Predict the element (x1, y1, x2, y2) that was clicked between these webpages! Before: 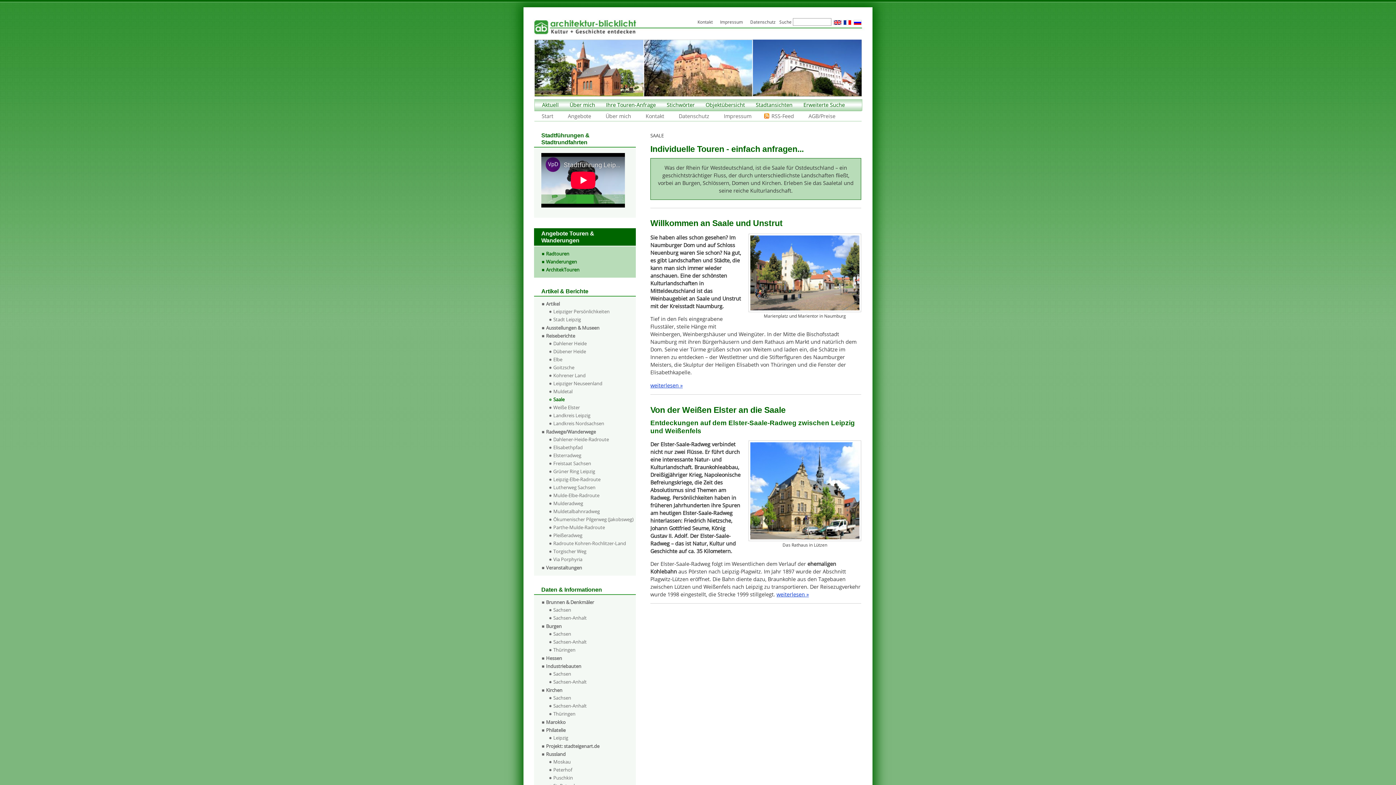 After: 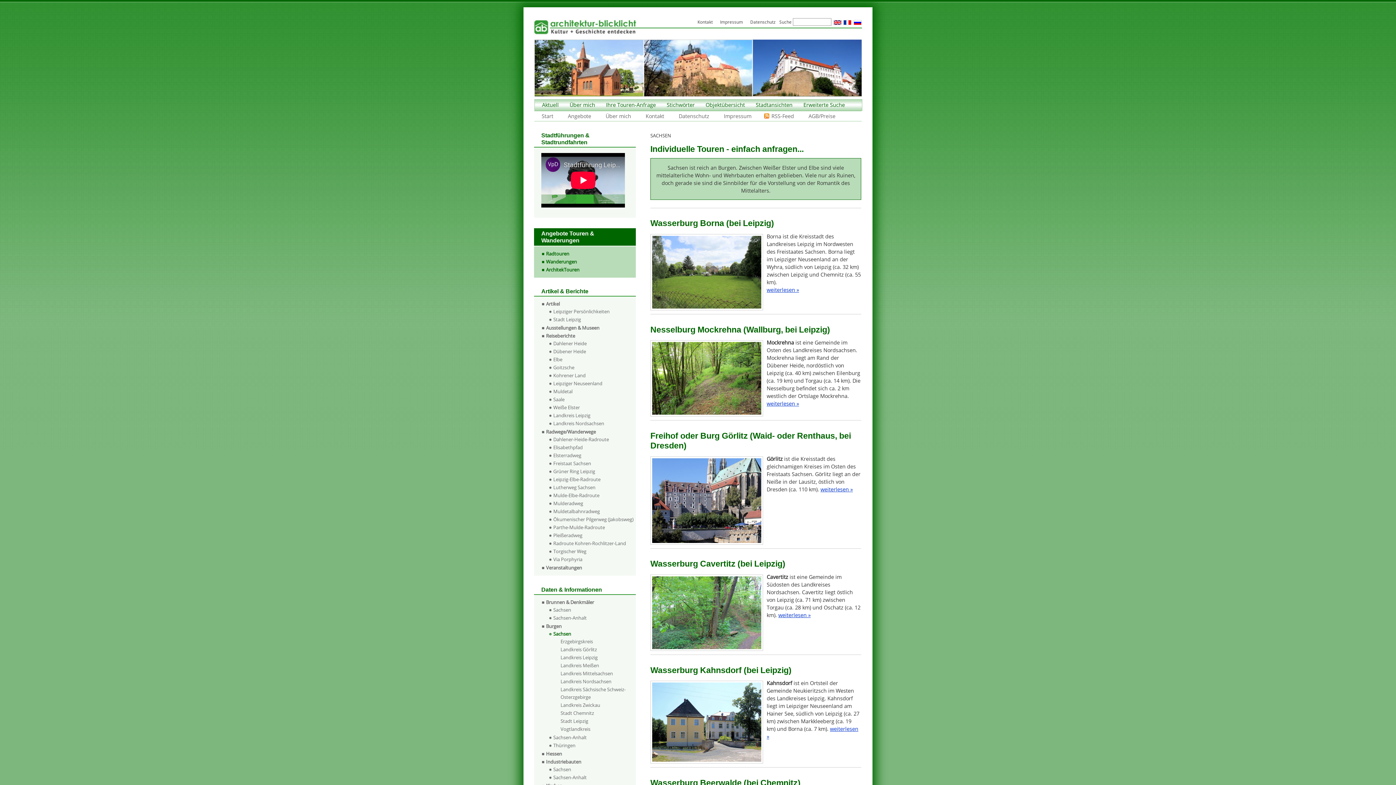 Action: bbox: (548, 630, 636, 638) label: Sachsen